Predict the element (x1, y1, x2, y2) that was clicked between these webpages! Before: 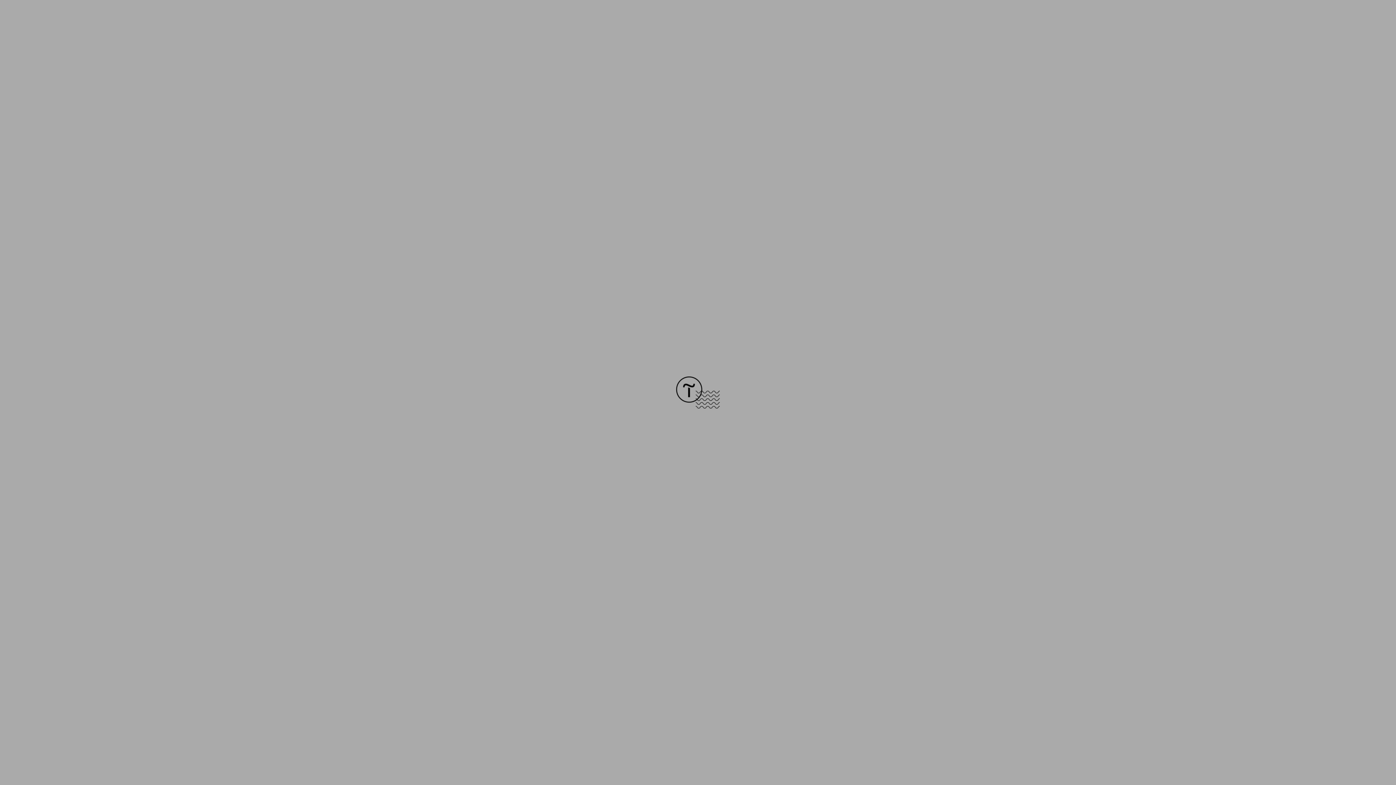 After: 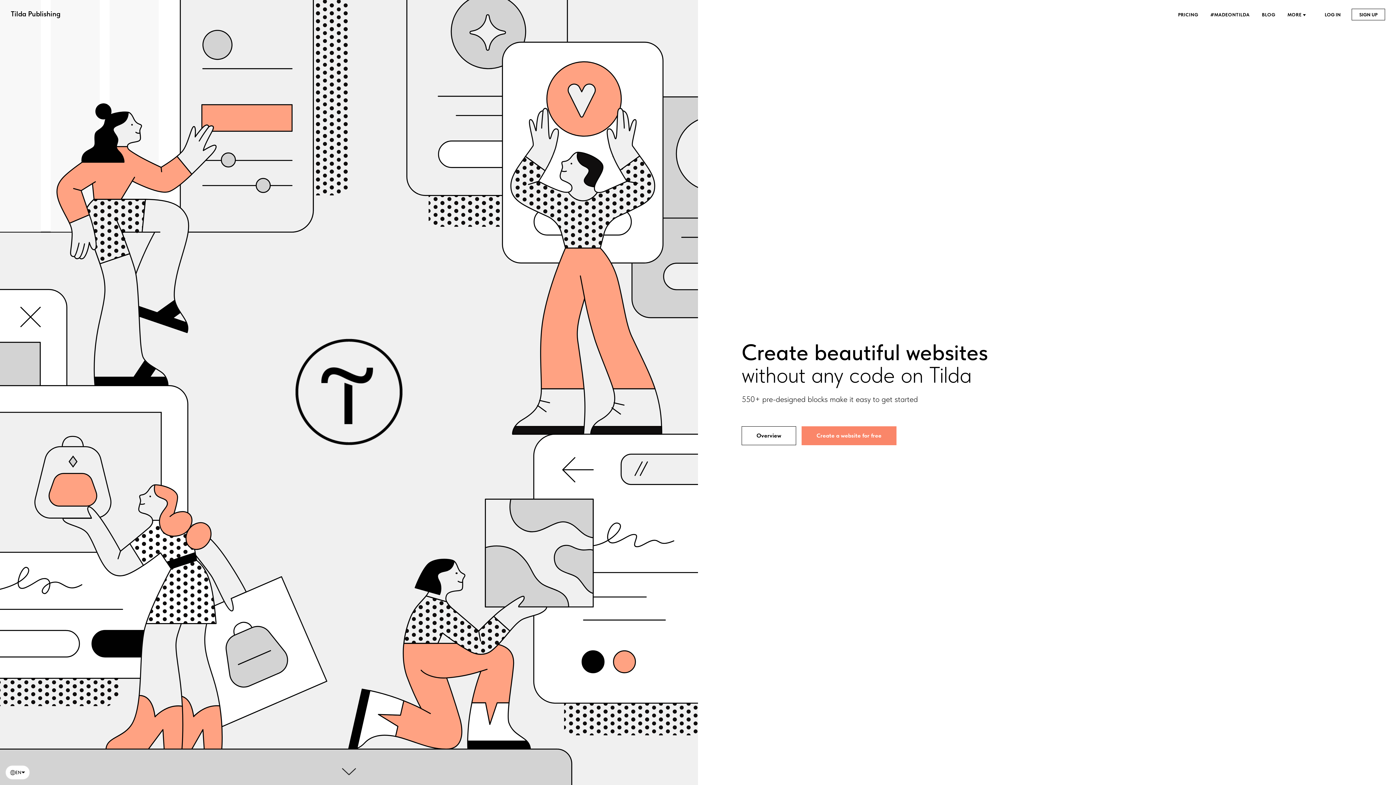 Action: bbox: (676, 403, 720, 409)